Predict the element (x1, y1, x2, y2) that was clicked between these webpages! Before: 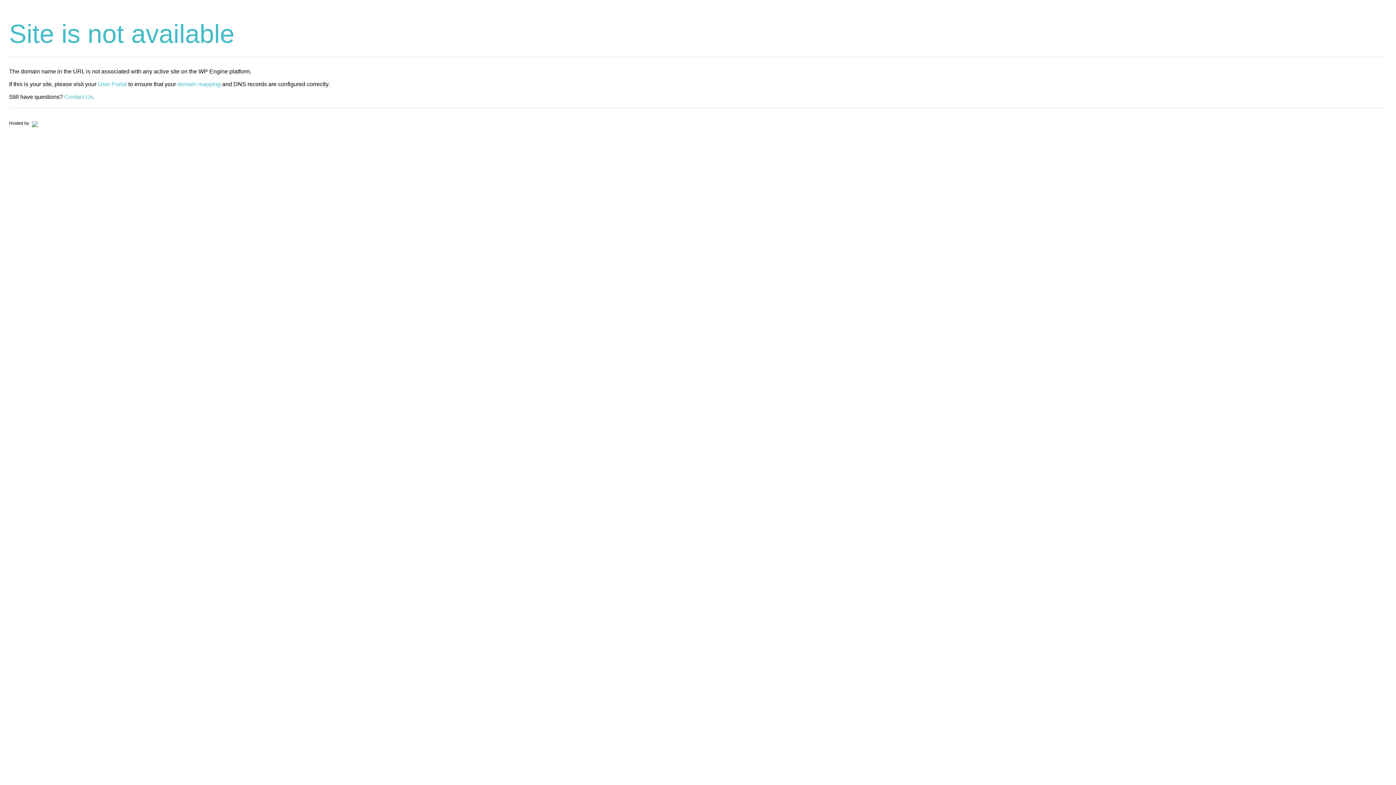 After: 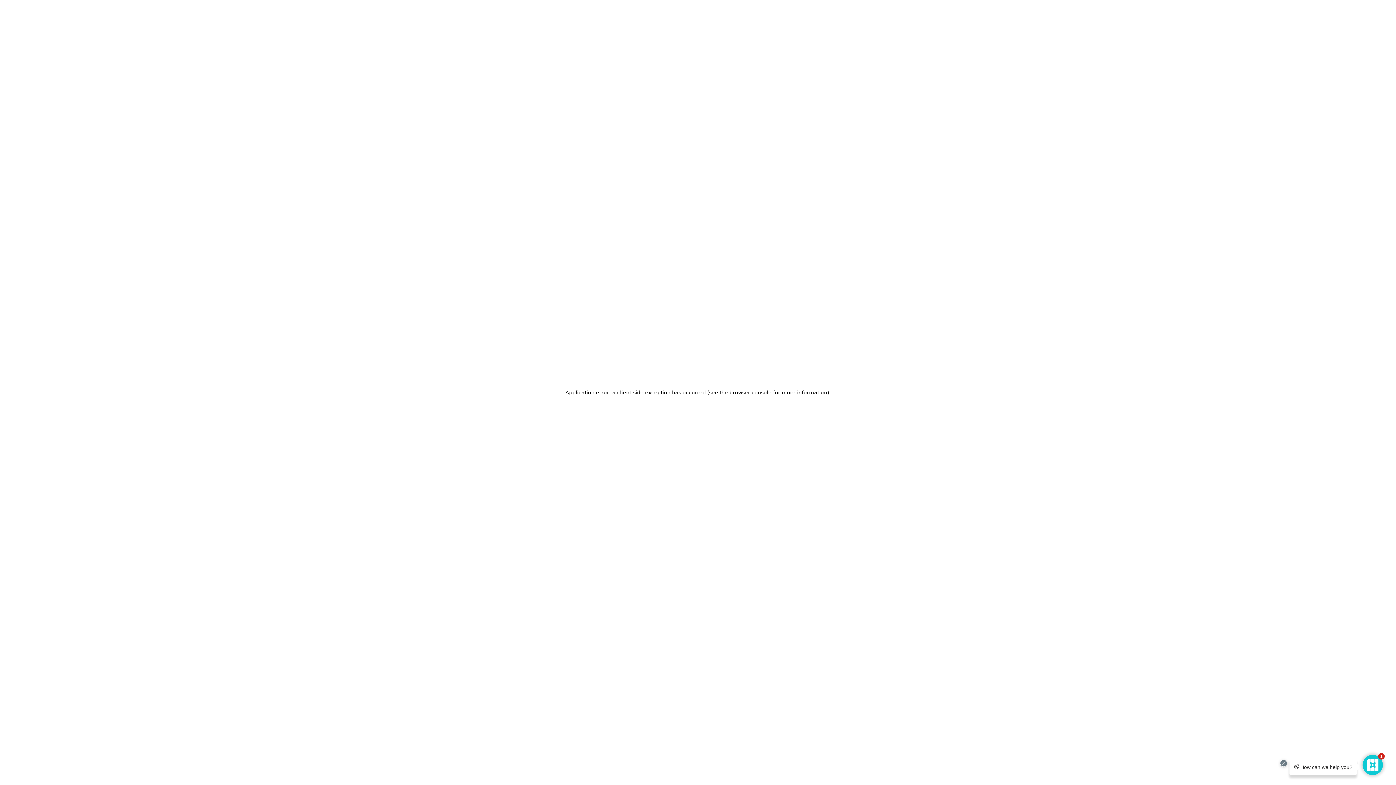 Action: bbox: (30, 120, 37, 125)